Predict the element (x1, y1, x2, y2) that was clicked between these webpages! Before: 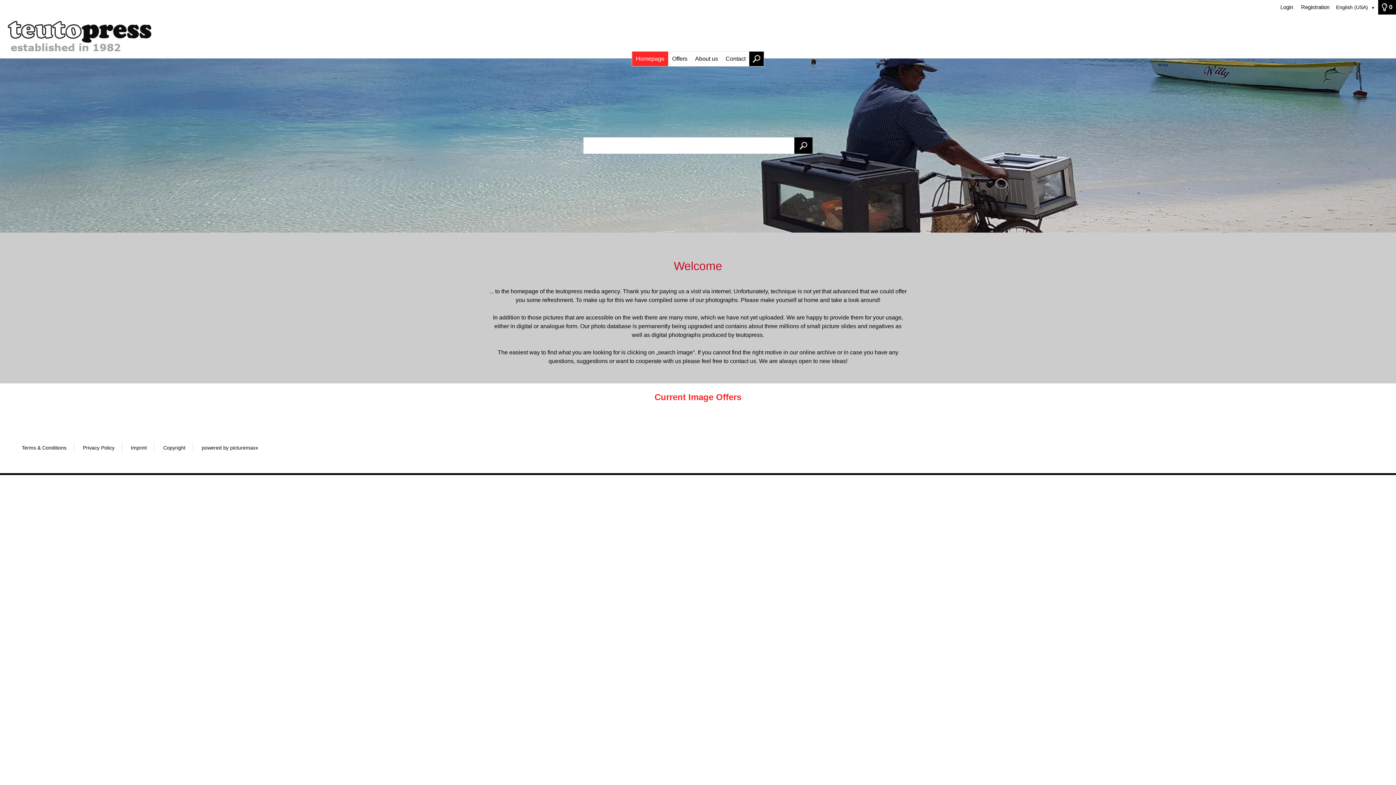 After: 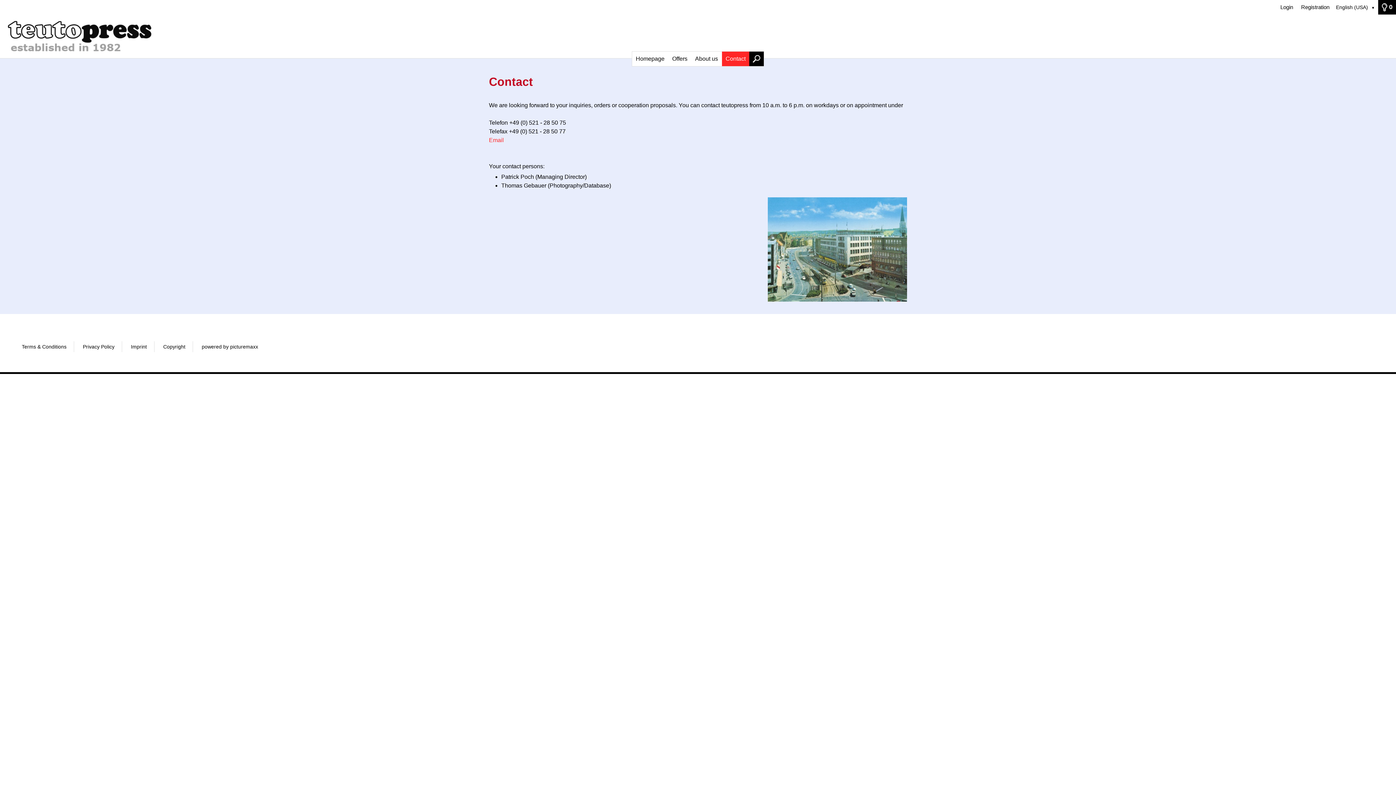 Action: bbox: (722, 51, 749, 66) label: Contact